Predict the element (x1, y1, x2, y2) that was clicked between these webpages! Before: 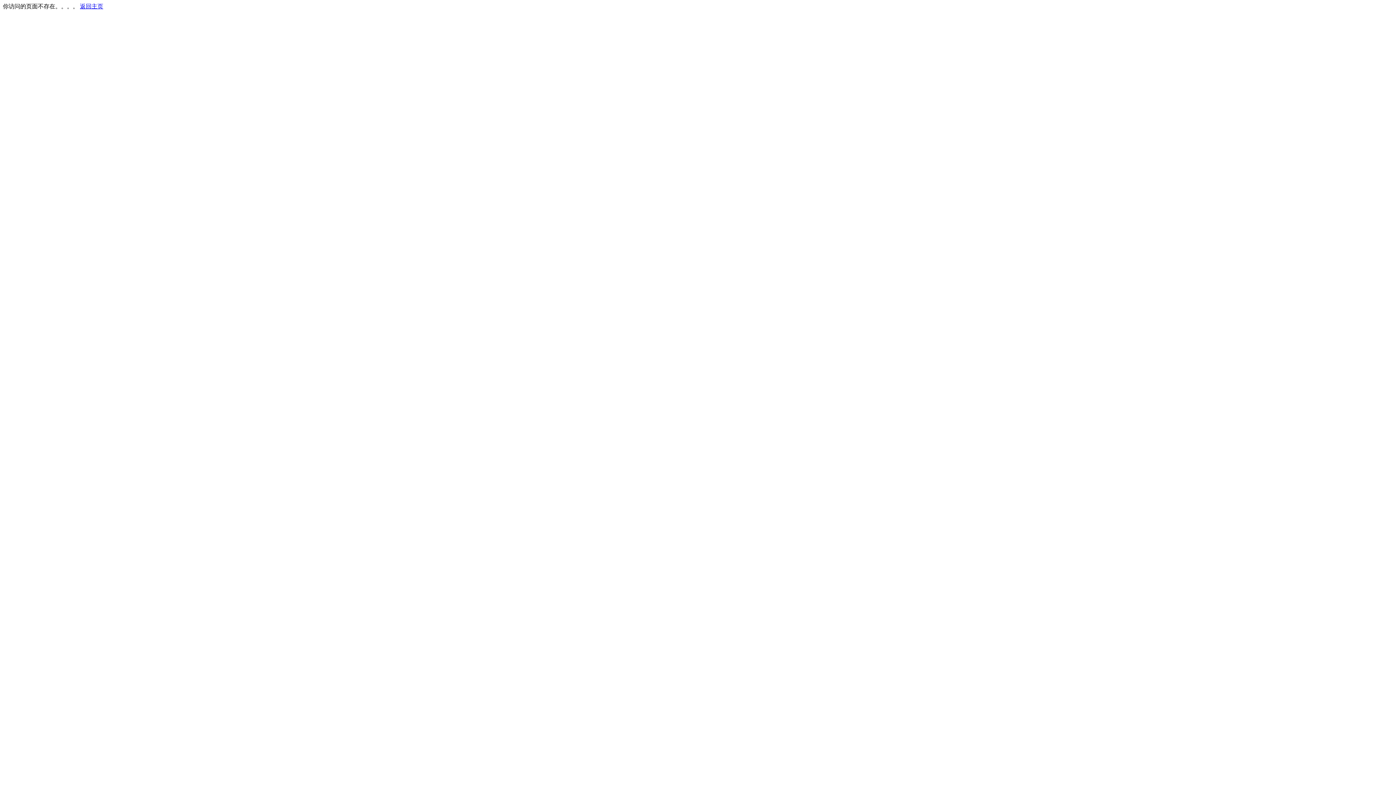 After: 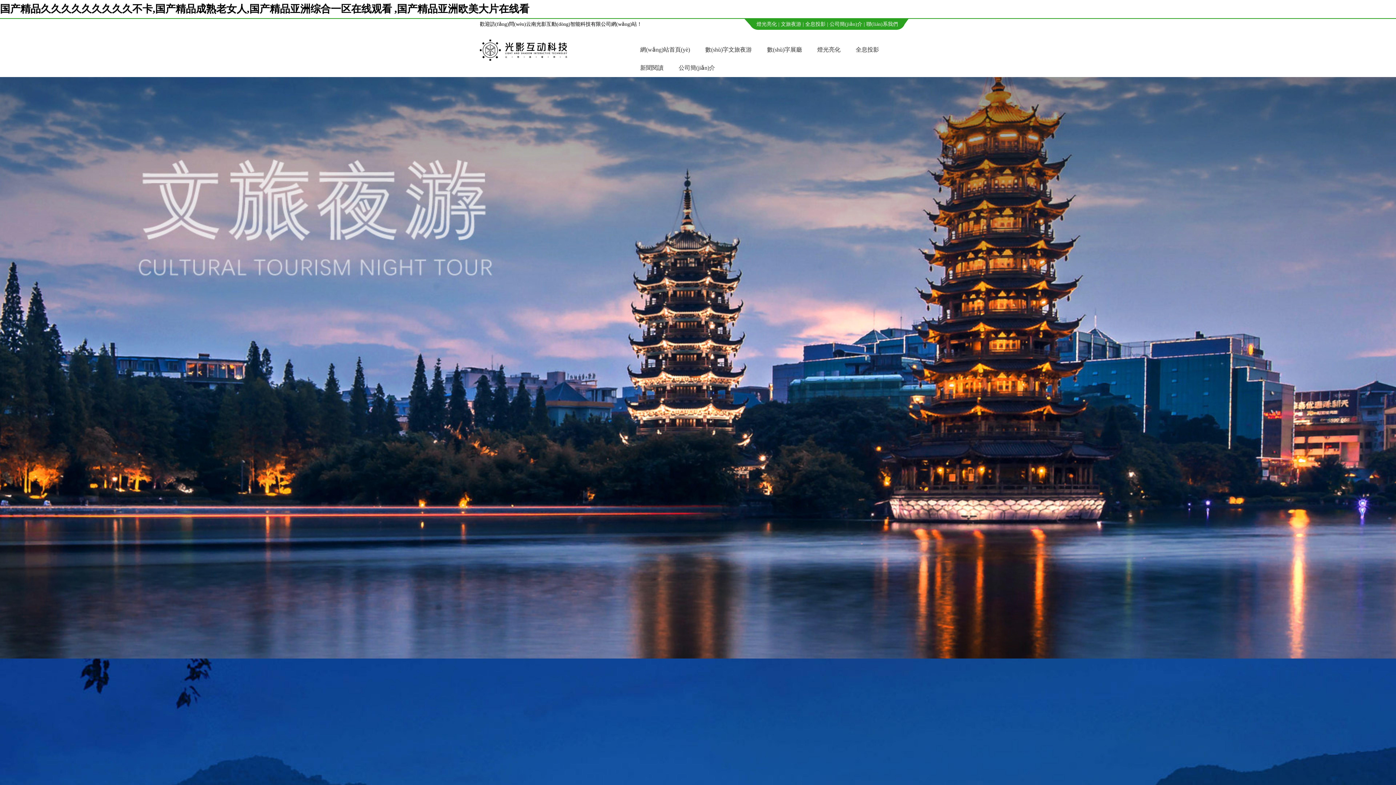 Action: label: 返回主页 bbox: (80, 3, 103, 9)